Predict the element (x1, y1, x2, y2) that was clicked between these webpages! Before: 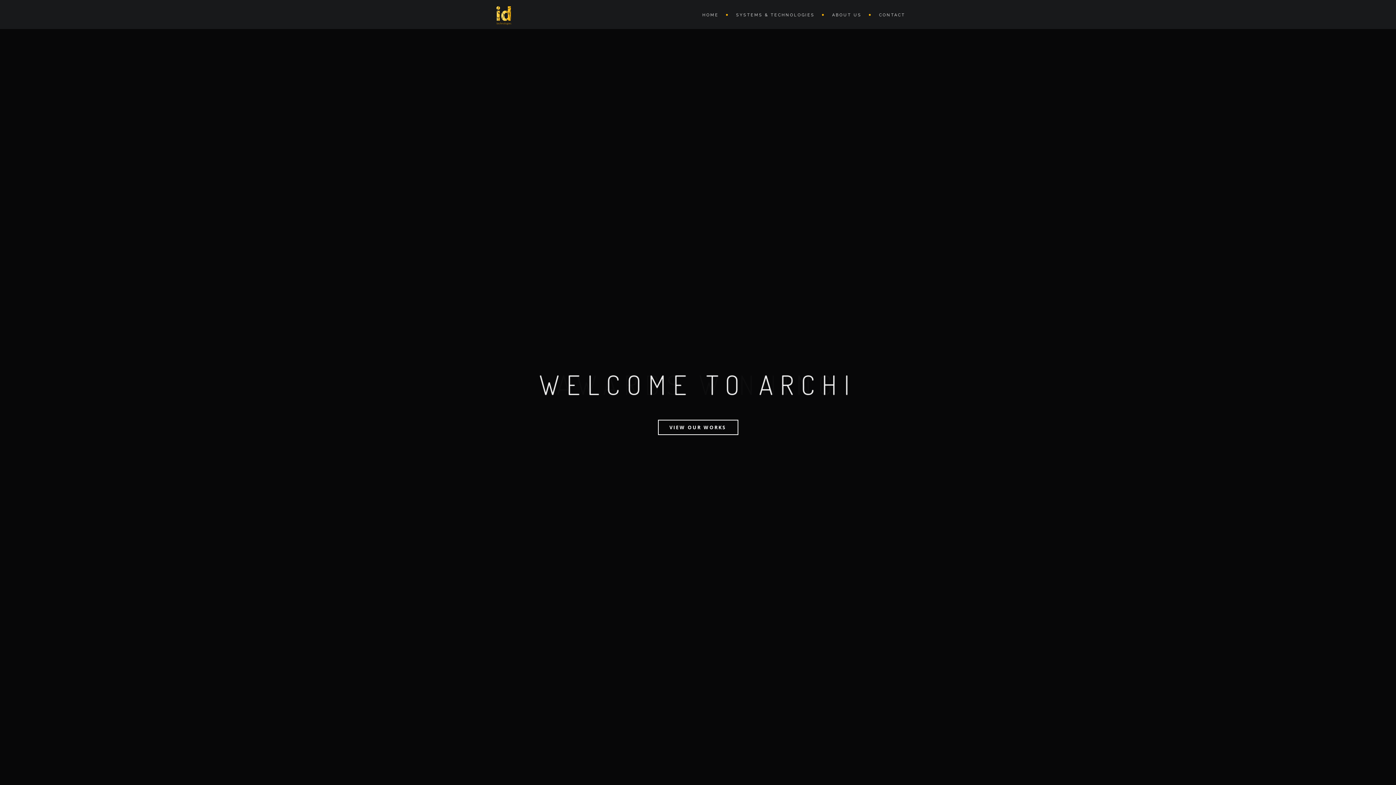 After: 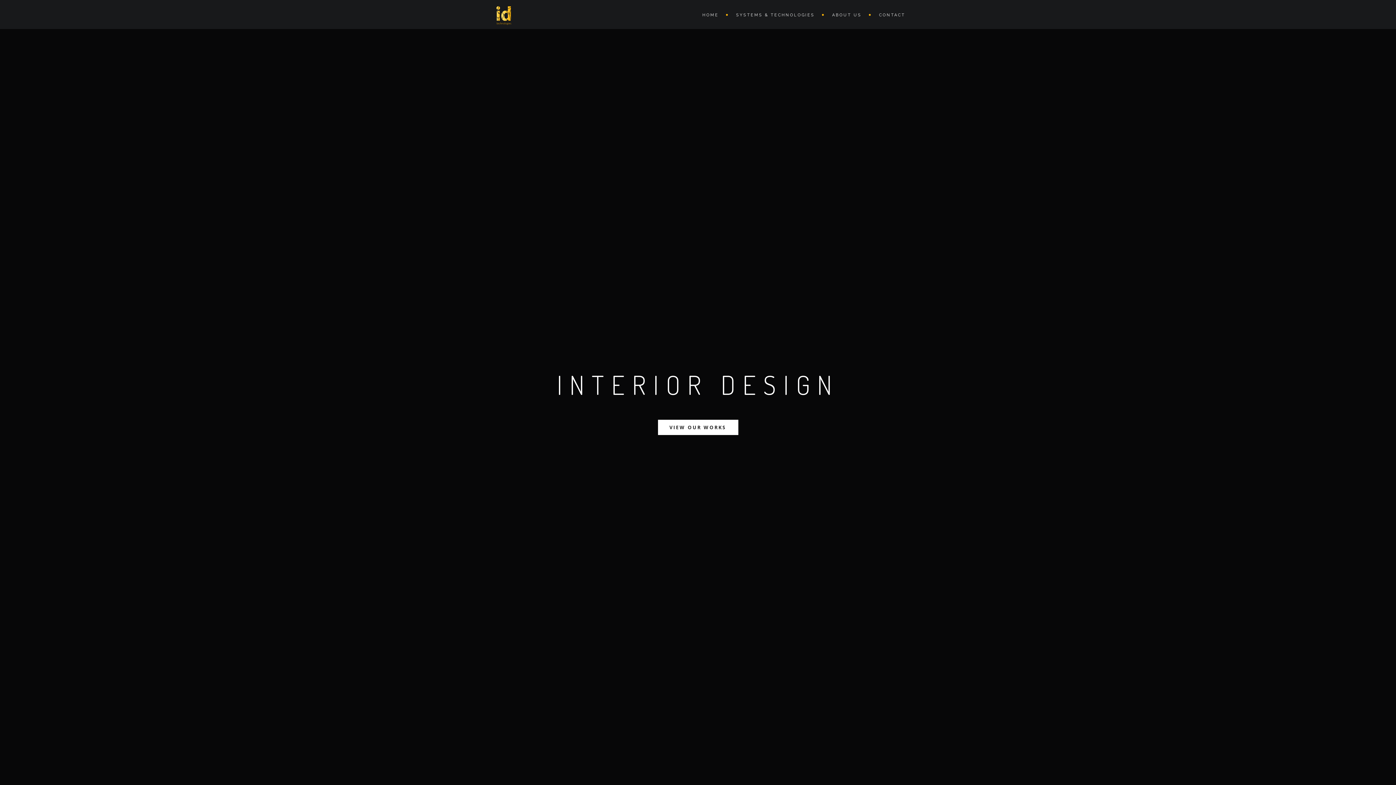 Action: bbox: (658, 420, 738, 435) label: VIEW OUR WORKS